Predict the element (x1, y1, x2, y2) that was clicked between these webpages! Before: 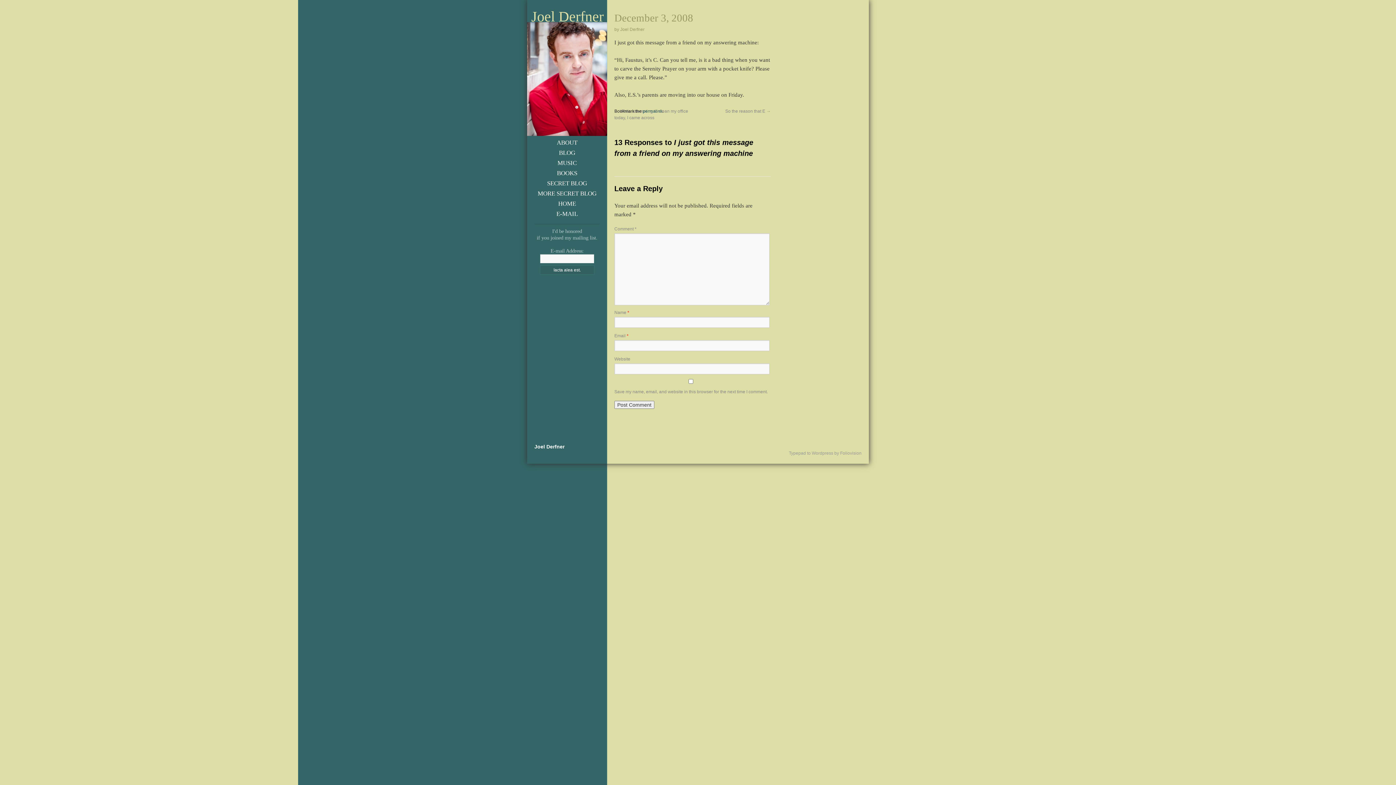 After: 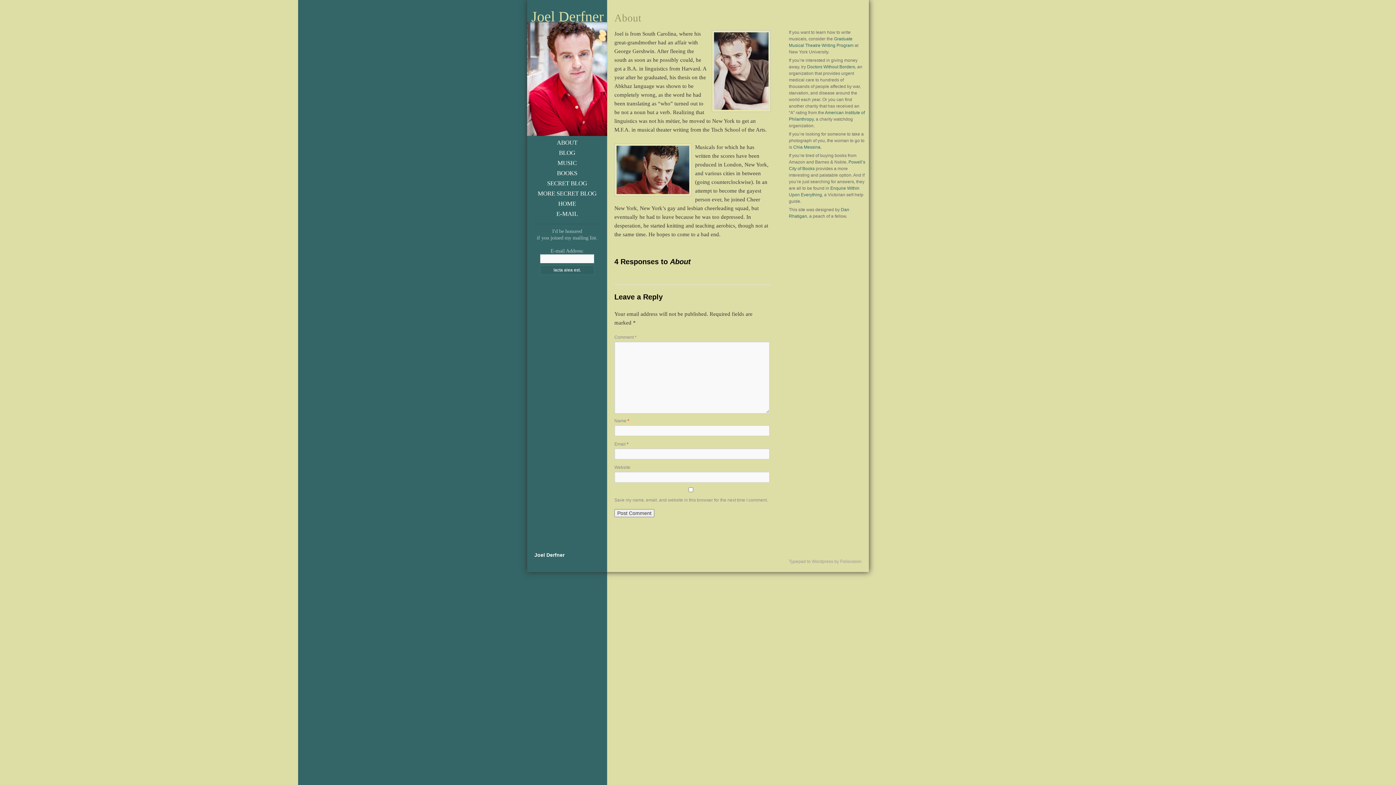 Action: bbox: (556, 139, 577, 146) label: ABOUT